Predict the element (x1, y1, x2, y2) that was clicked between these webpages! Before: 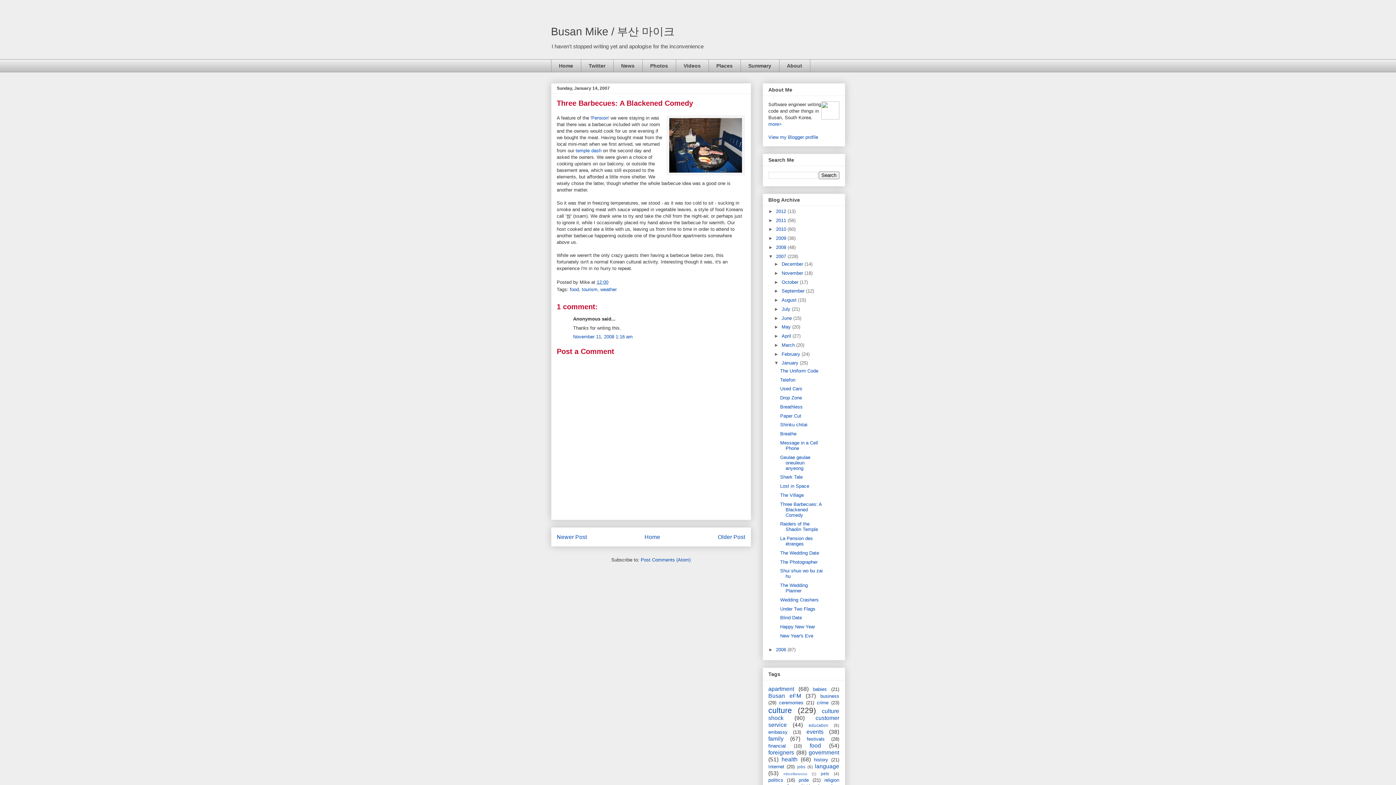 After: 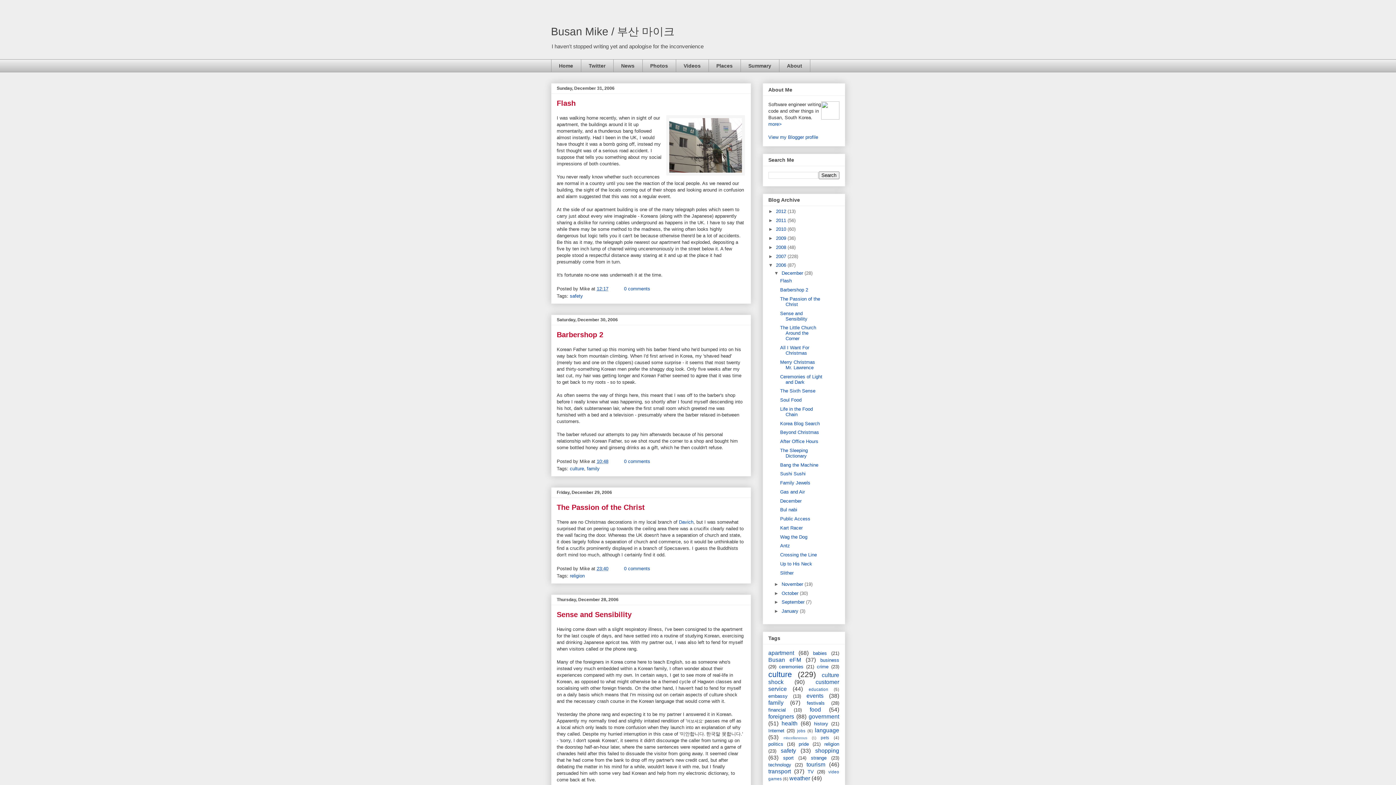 Action: label: 2006  bbox: (776, 647, 787, 652)